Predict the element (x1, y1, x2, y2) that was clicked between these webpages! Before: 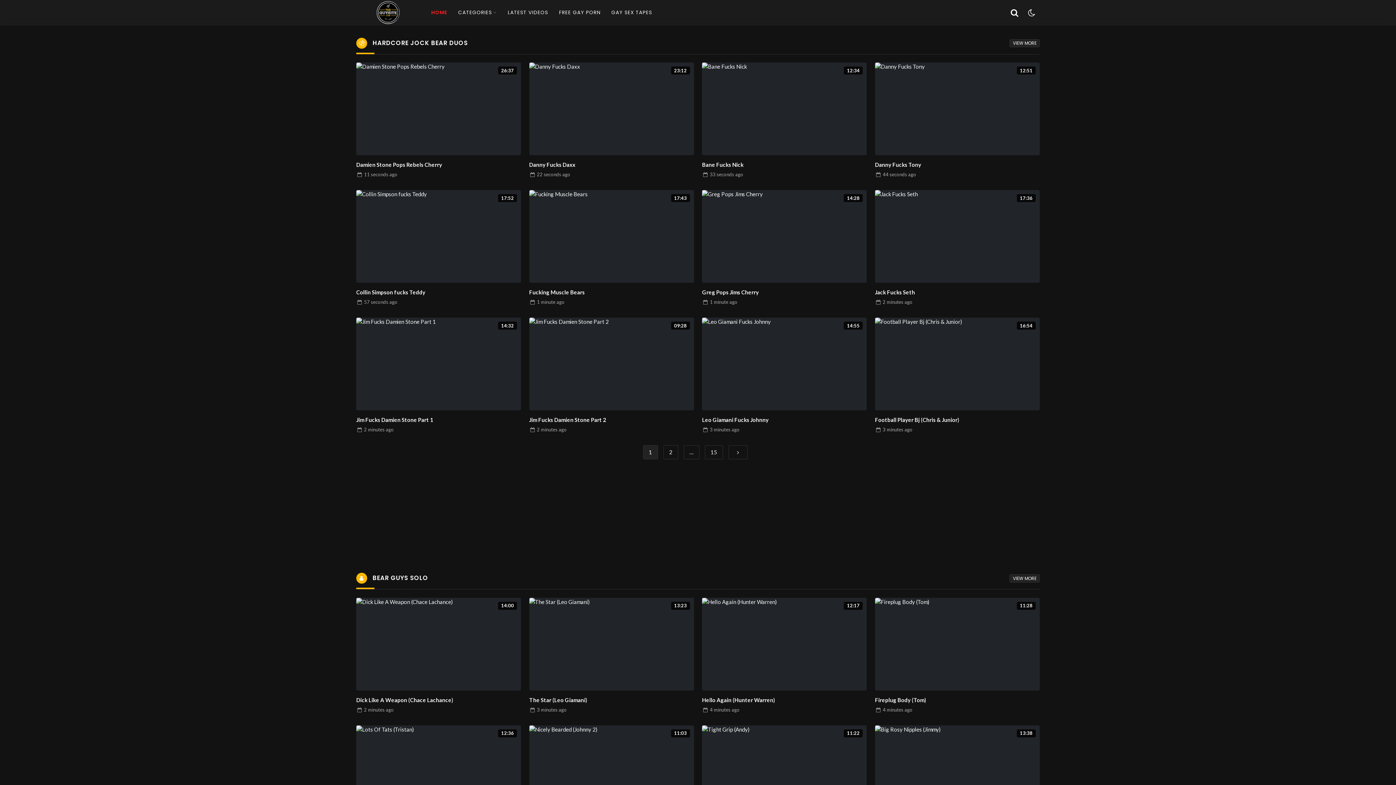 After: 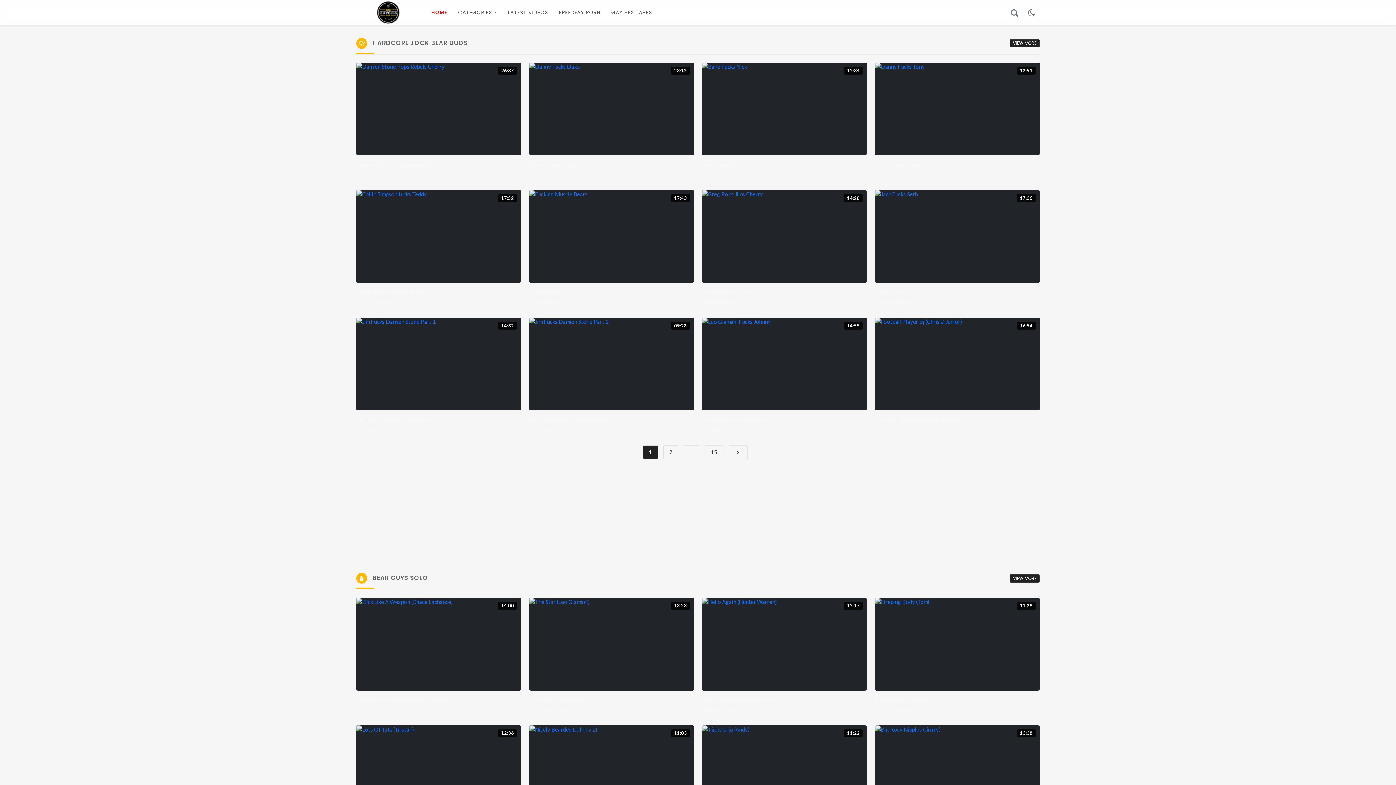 Action: bbox: (1024, 4, 1039, 20)